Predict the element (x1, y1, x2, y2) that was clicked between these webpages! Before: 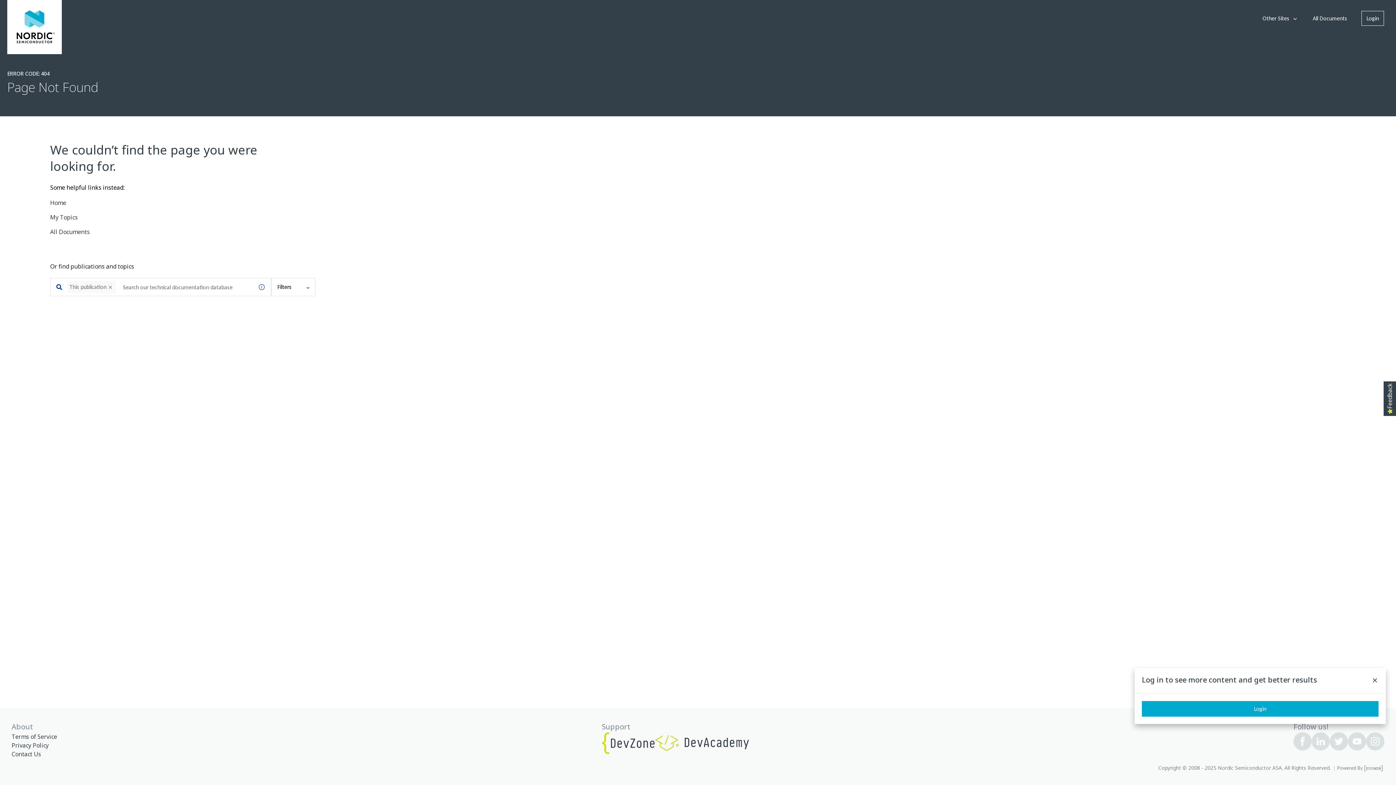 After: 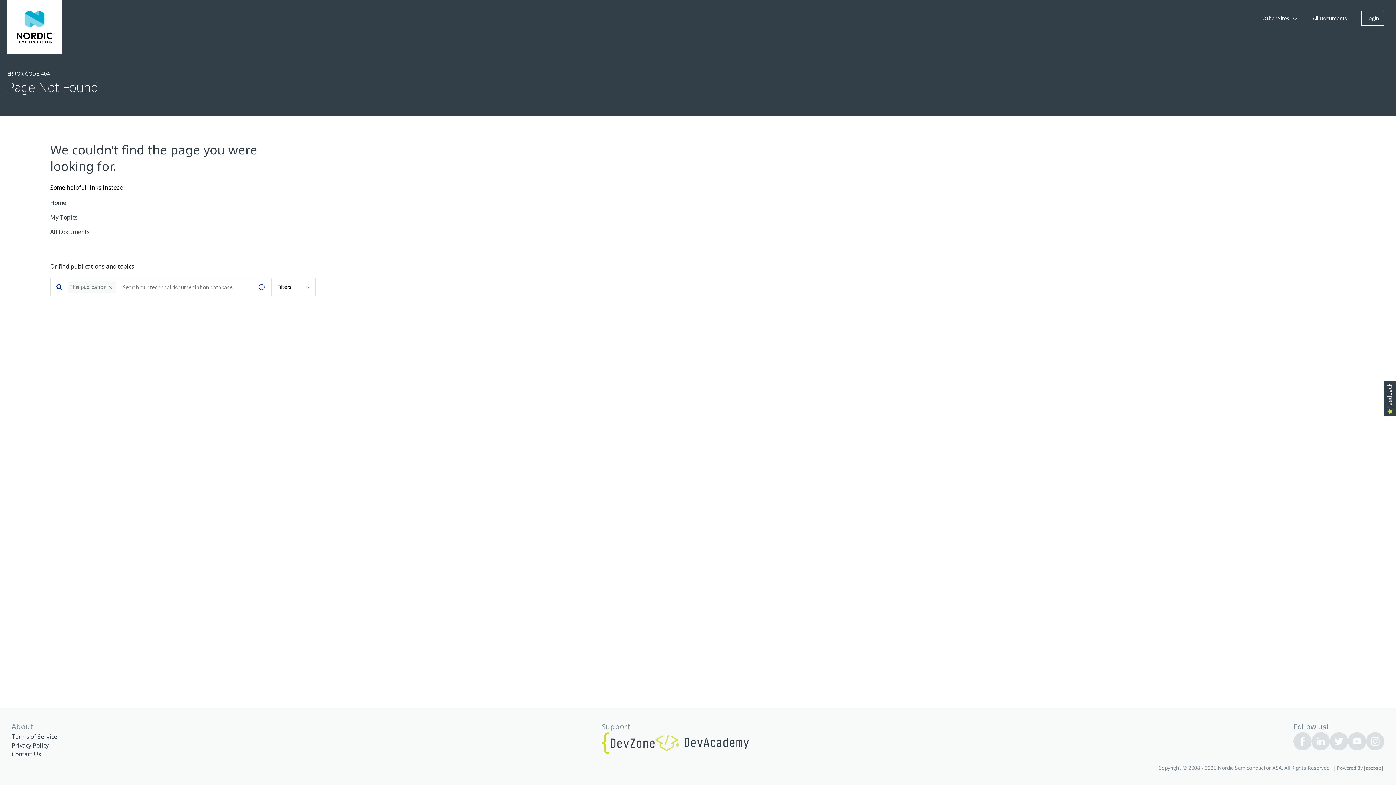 Action: bbox: (1371, 677, 1378, 686)